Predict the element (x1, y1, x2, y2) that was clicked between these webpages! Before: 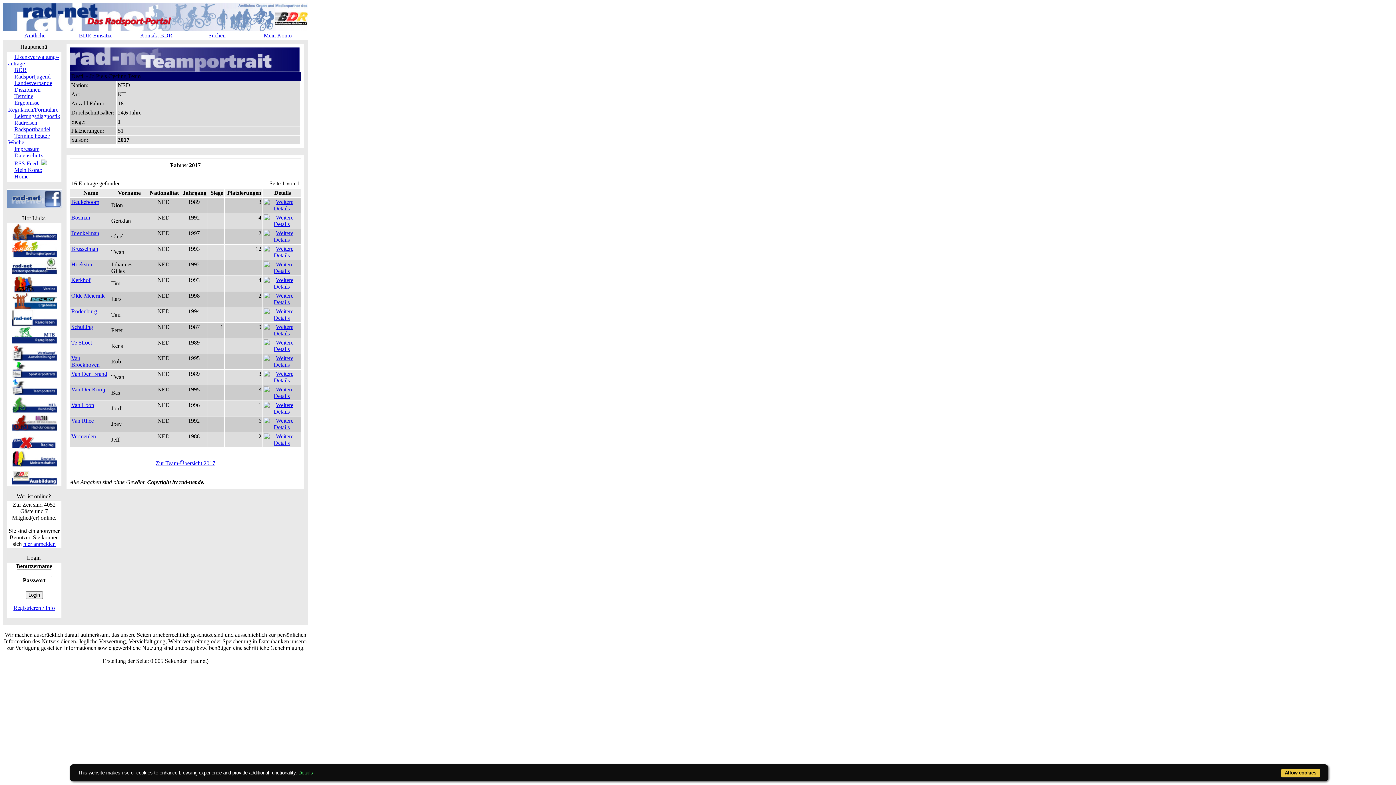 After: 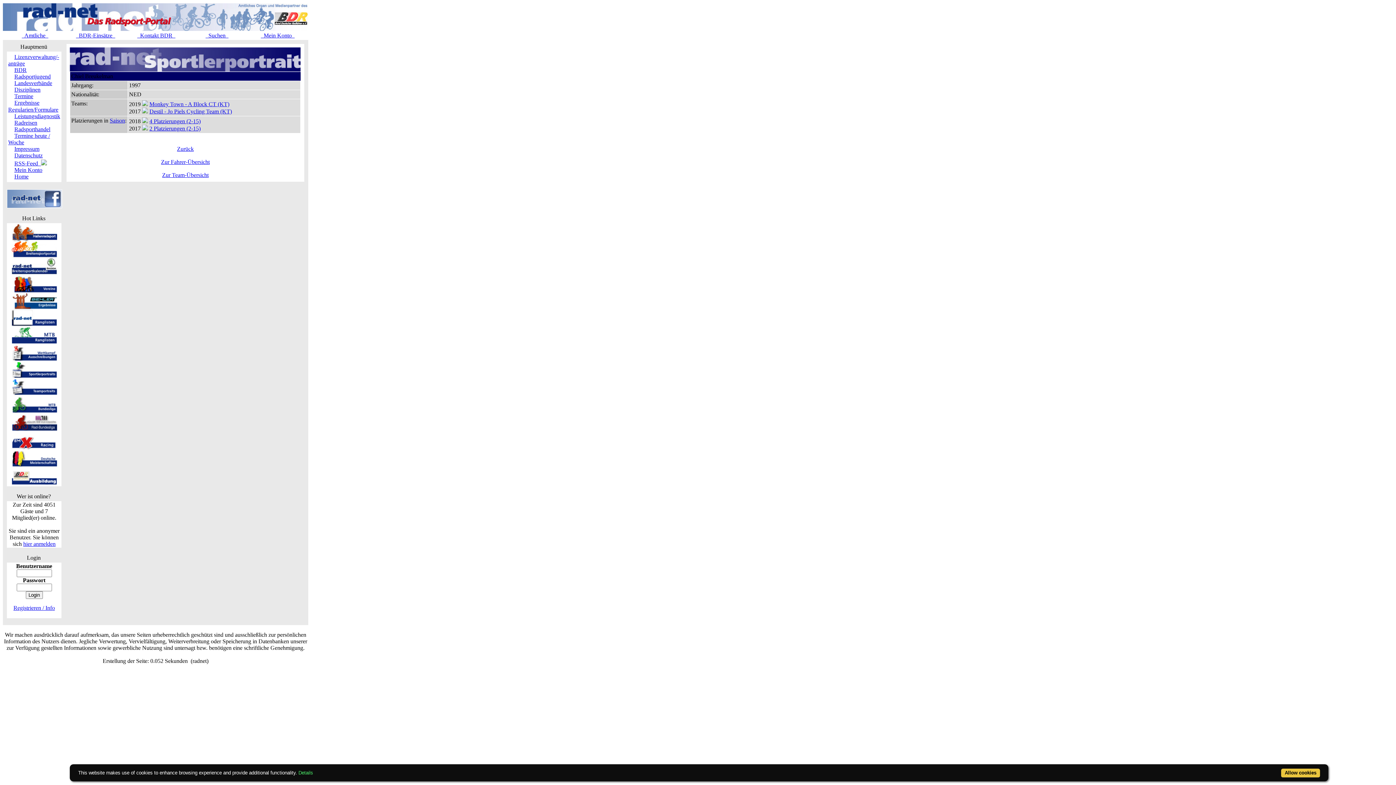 Action: label: Breukelman bbox: (71, 230, 99, 236)